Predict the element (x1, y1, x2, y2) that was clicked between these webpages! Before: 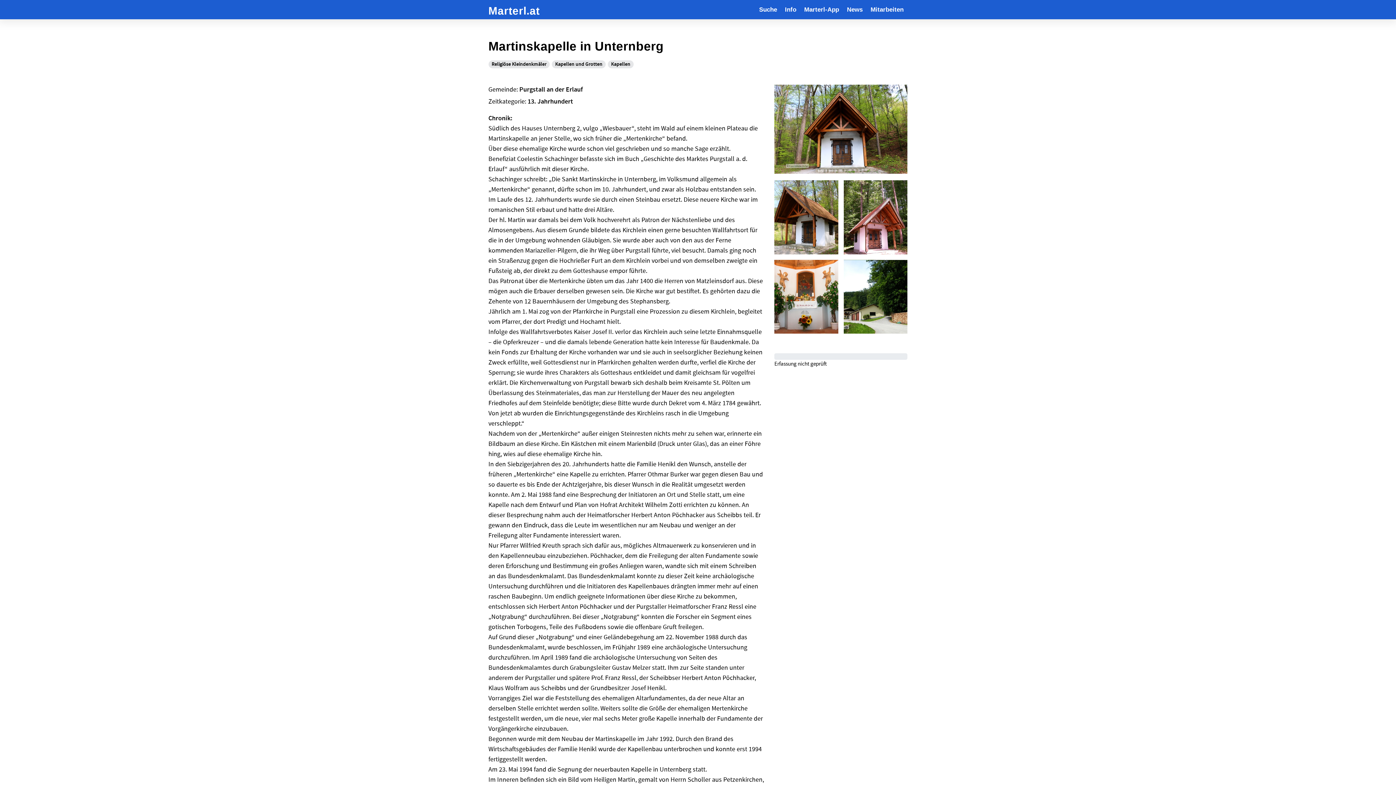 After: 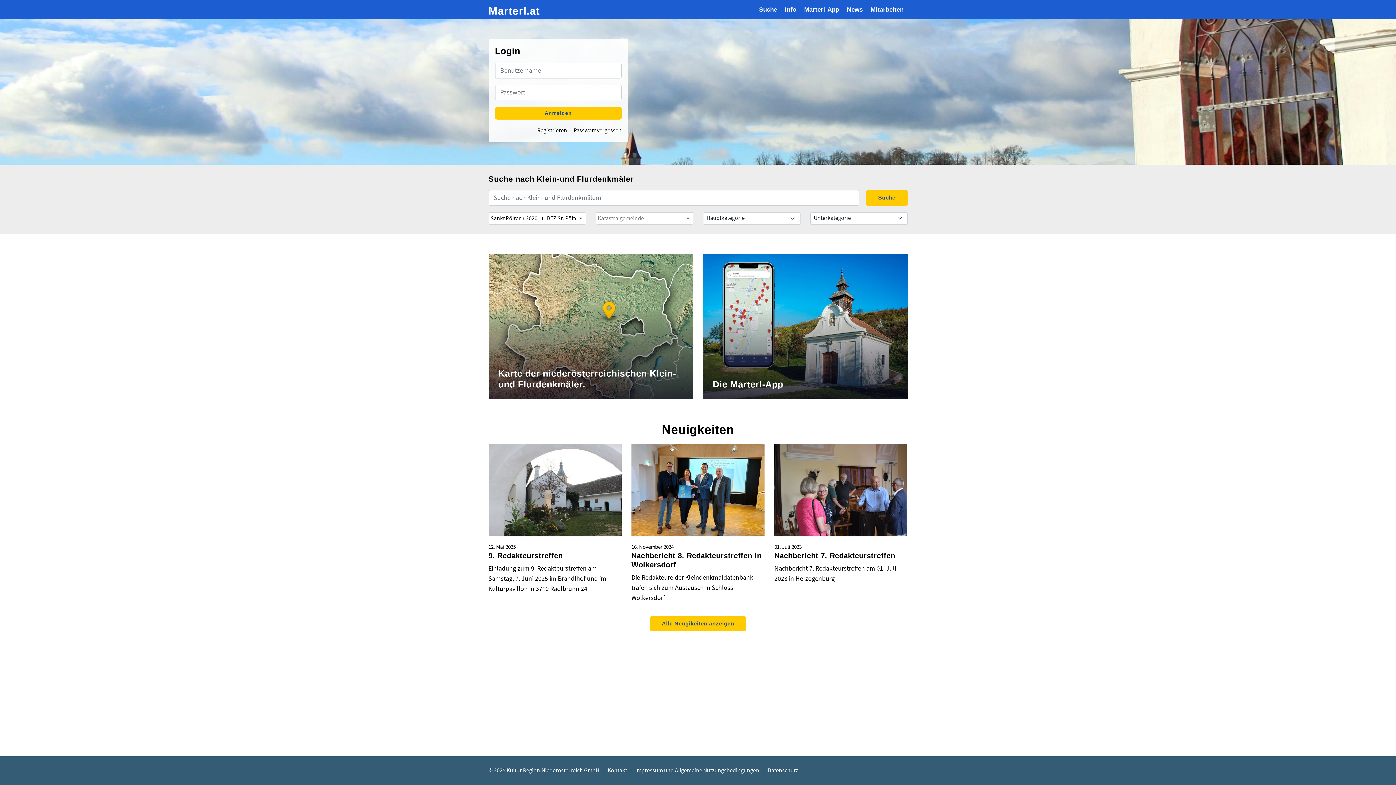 Action: bbox: (488, 2, 539, 16) label: Marterl.at